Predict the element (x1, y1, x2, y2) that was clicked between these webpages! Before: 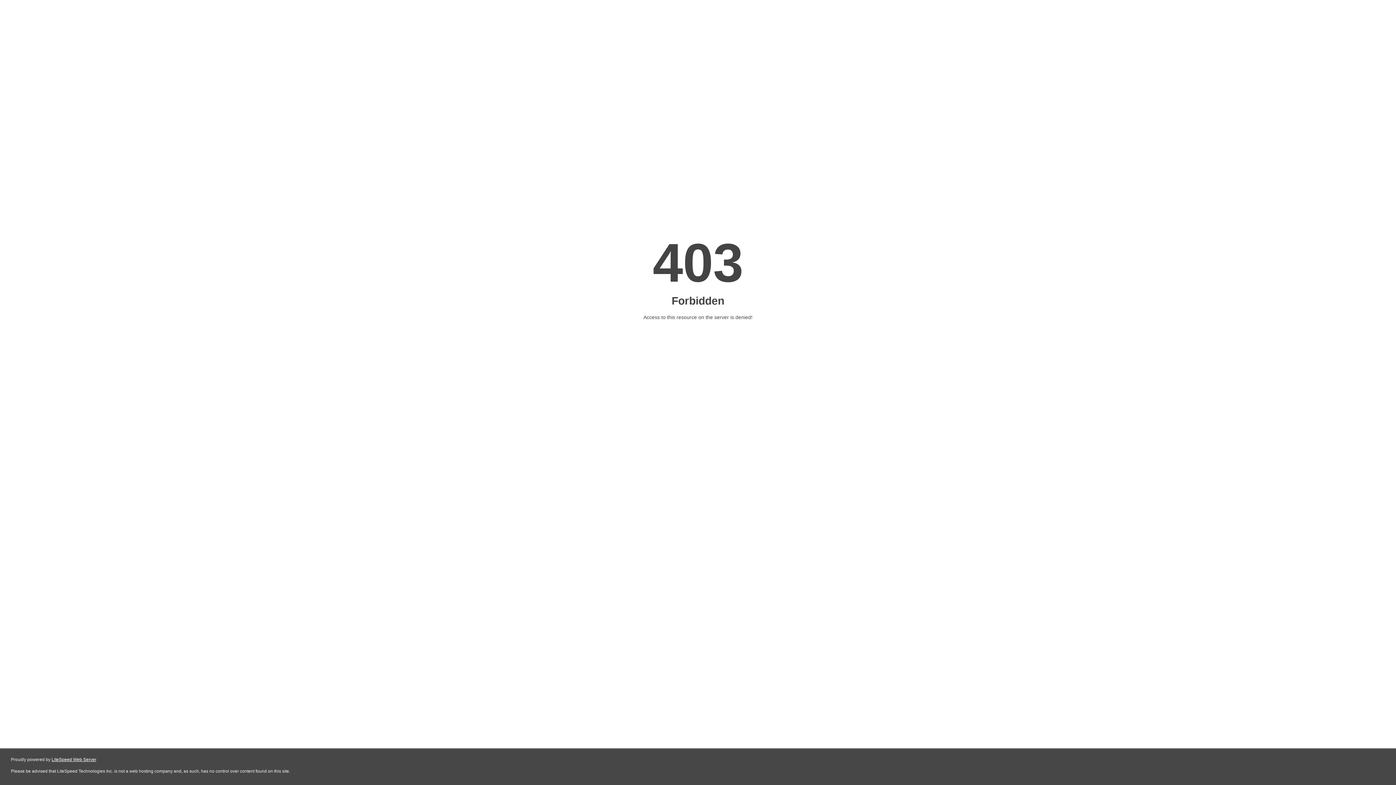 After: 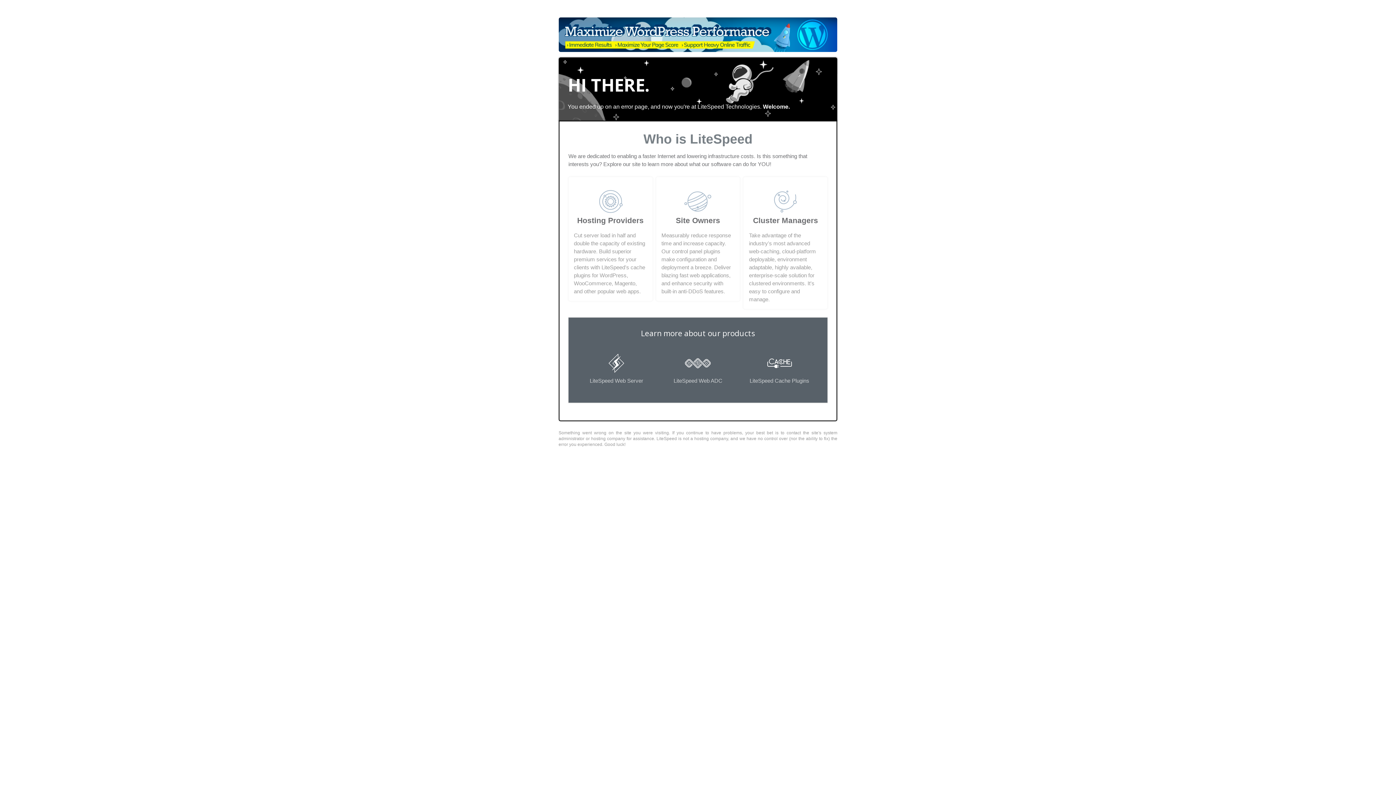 Action: label: LiteSpeed Web Server bbox: (51, 757, 96, 762)